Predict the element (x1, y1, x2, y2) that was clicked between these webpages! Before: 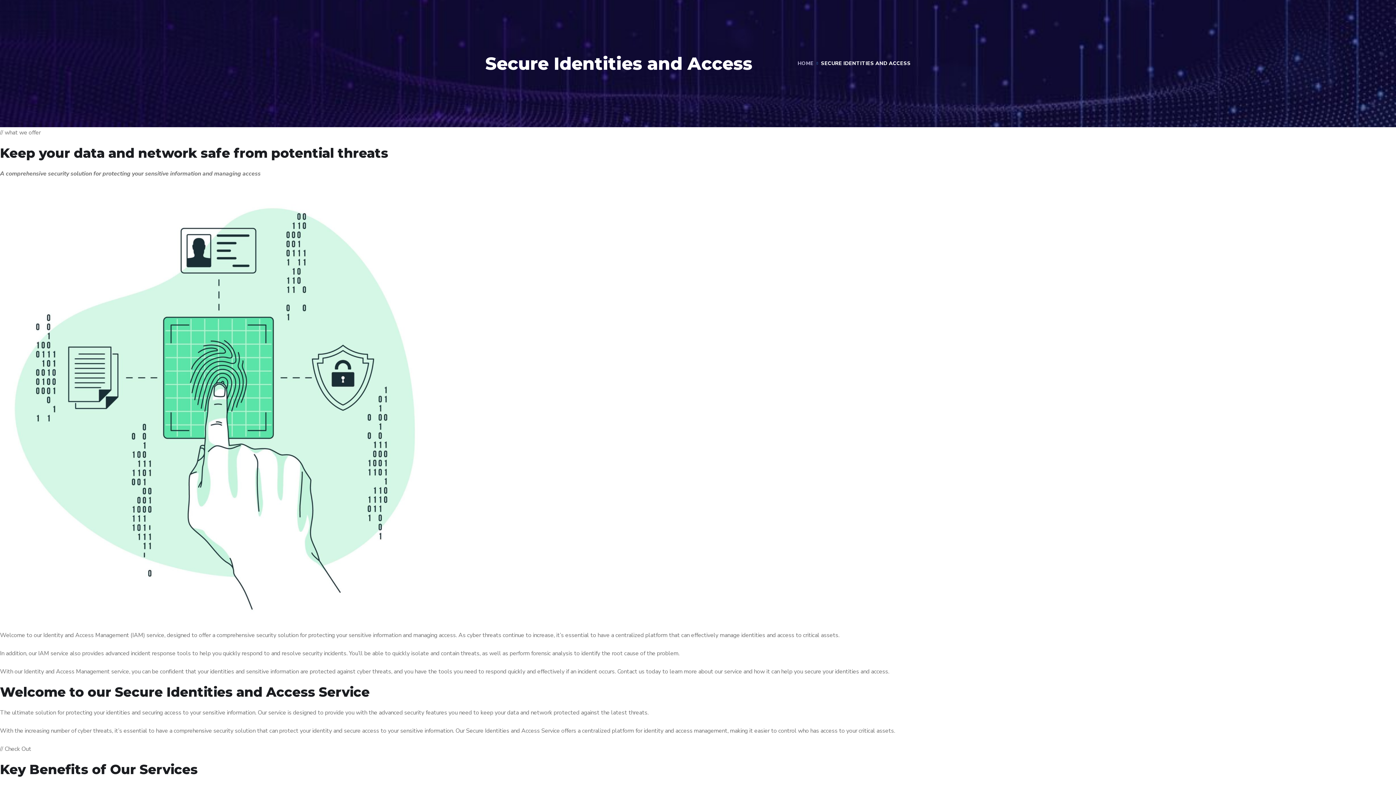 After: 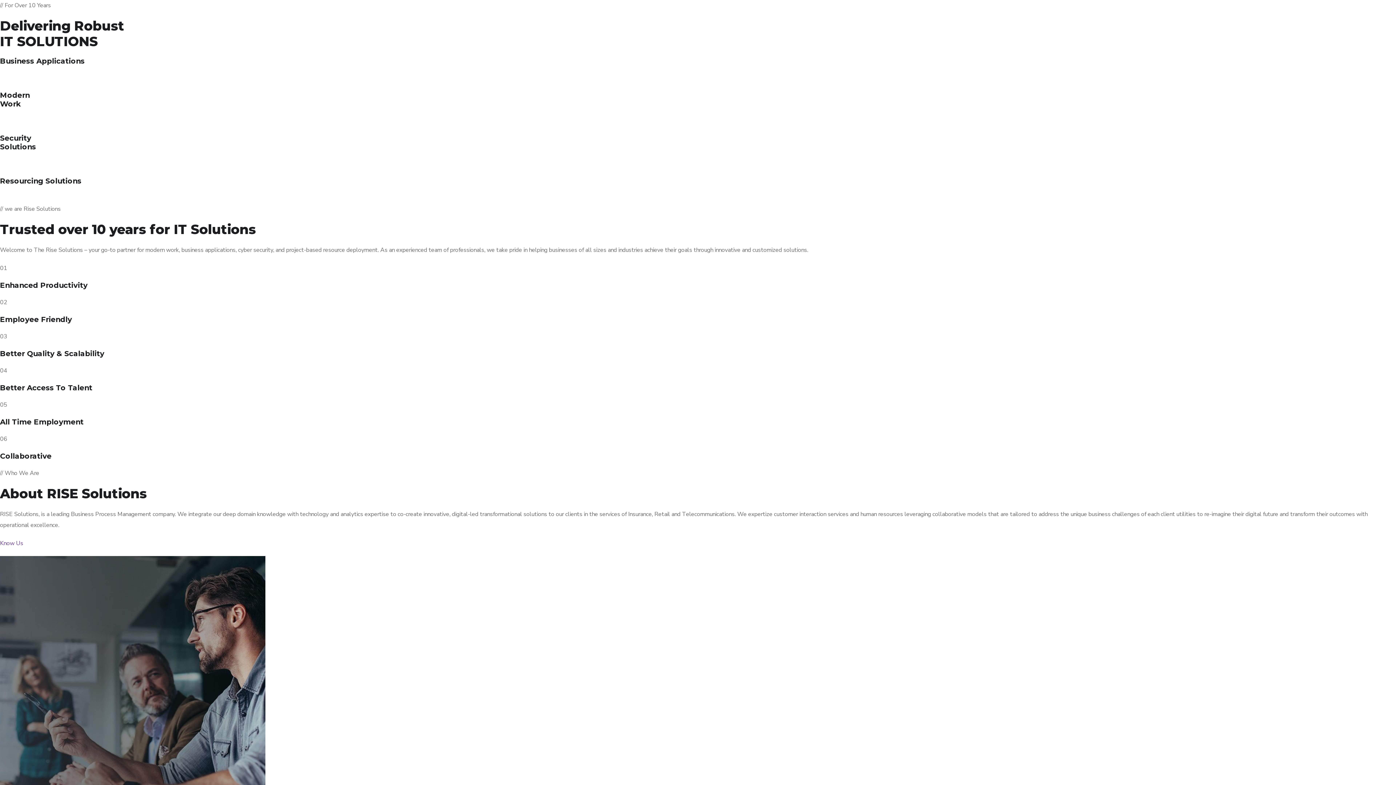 Action: bbox: (797, 60, 813, 66) label: HOME